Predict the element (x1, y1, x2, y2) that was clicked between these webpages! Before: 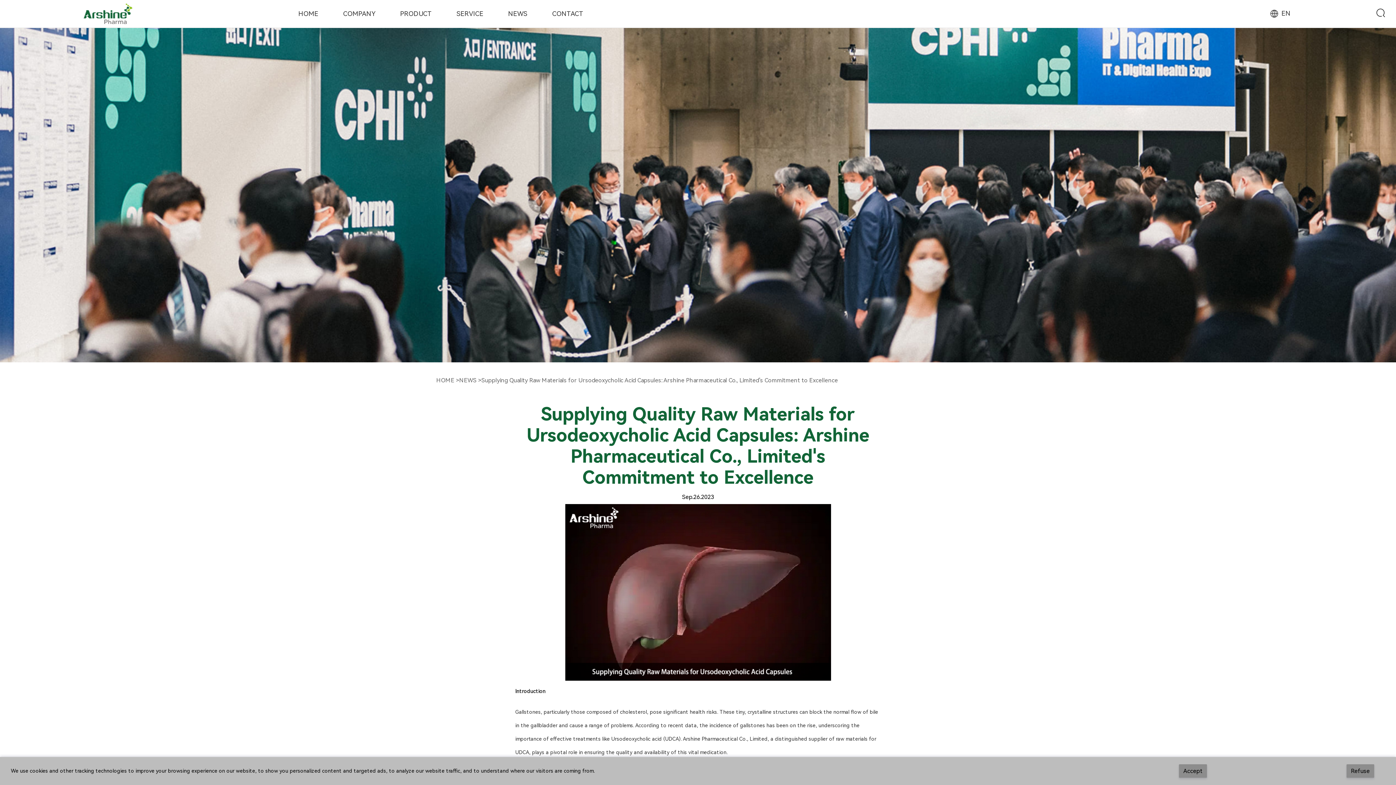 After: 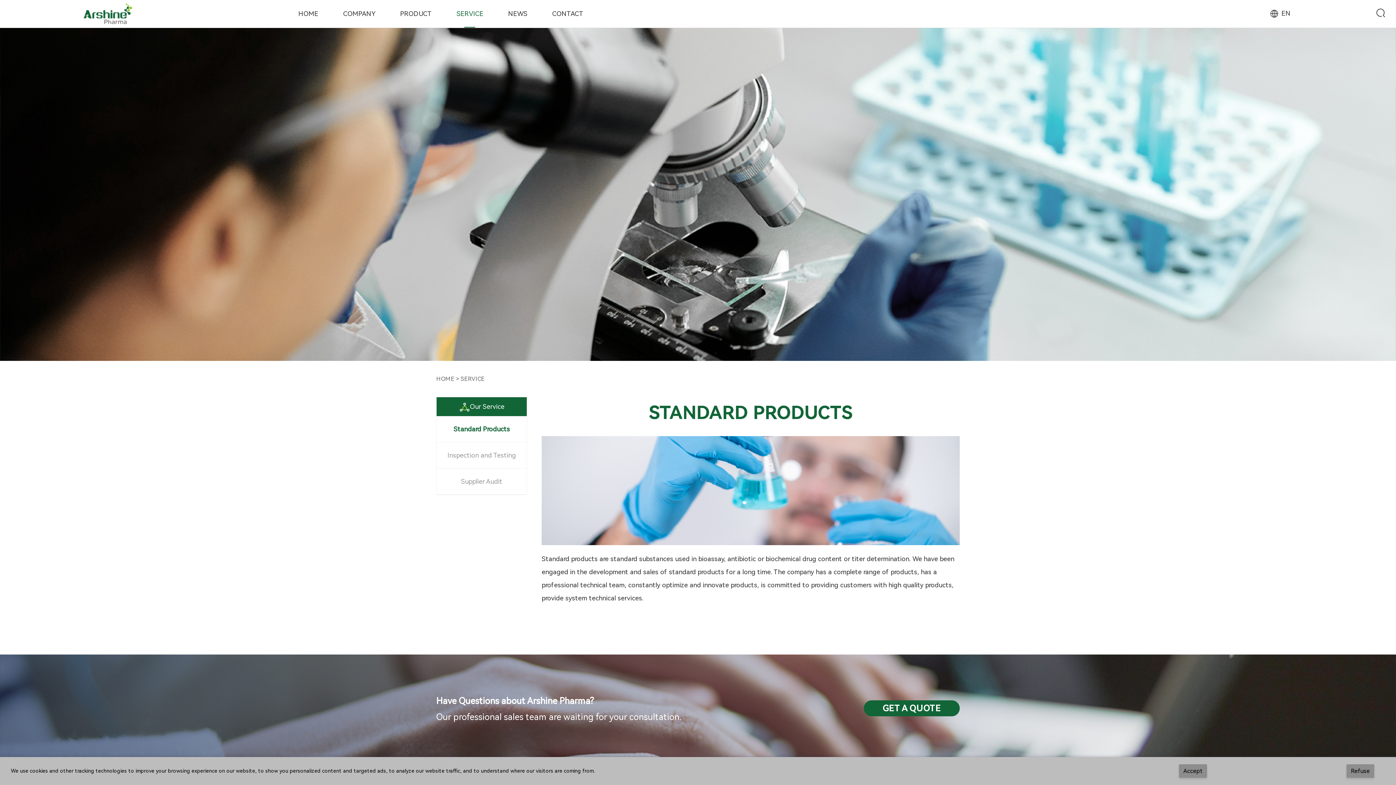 Action: bbox: (451, 0, 488, 27) label: SERVICE